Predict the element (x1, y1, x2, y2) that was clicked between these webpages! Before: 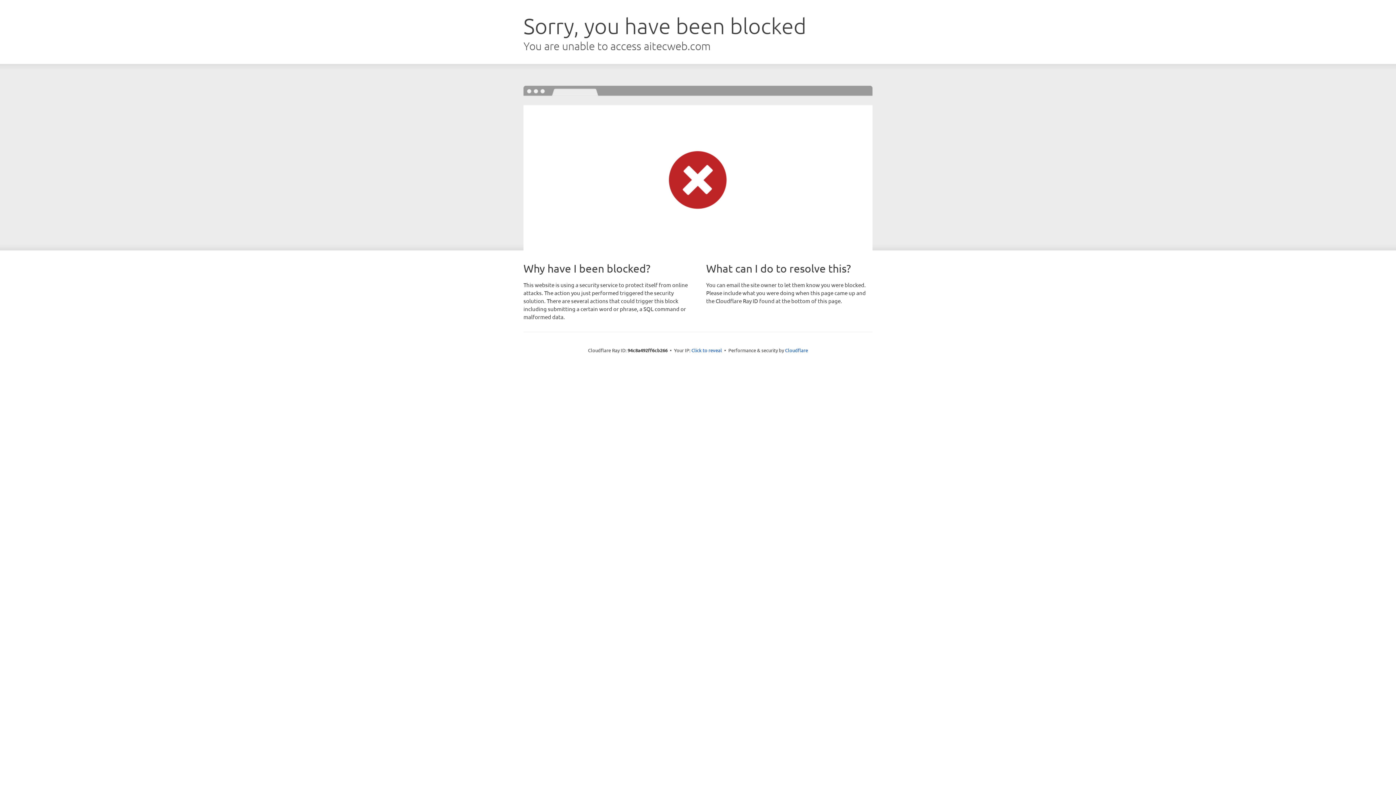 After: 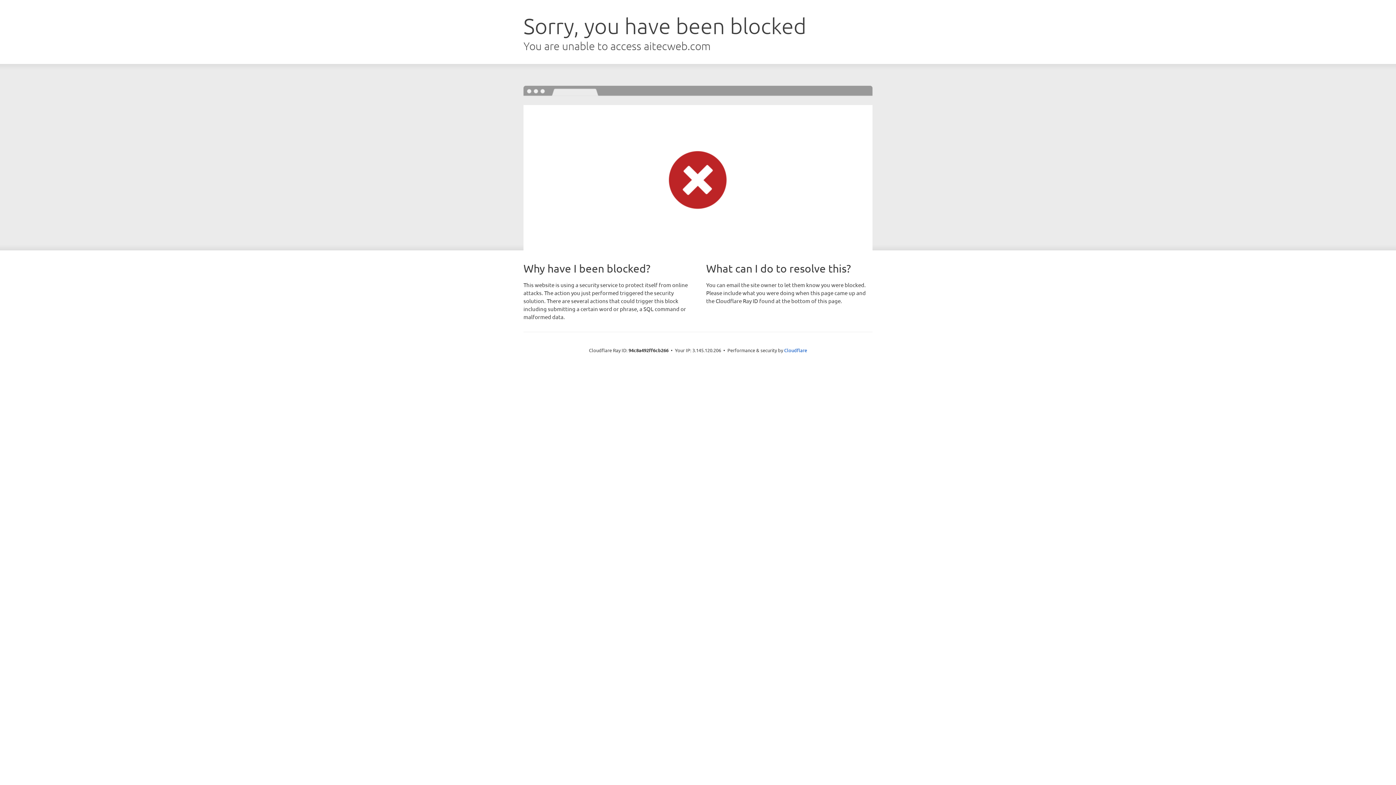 Action: label: Click to reveal bbox: (691, 346, 722, 353)